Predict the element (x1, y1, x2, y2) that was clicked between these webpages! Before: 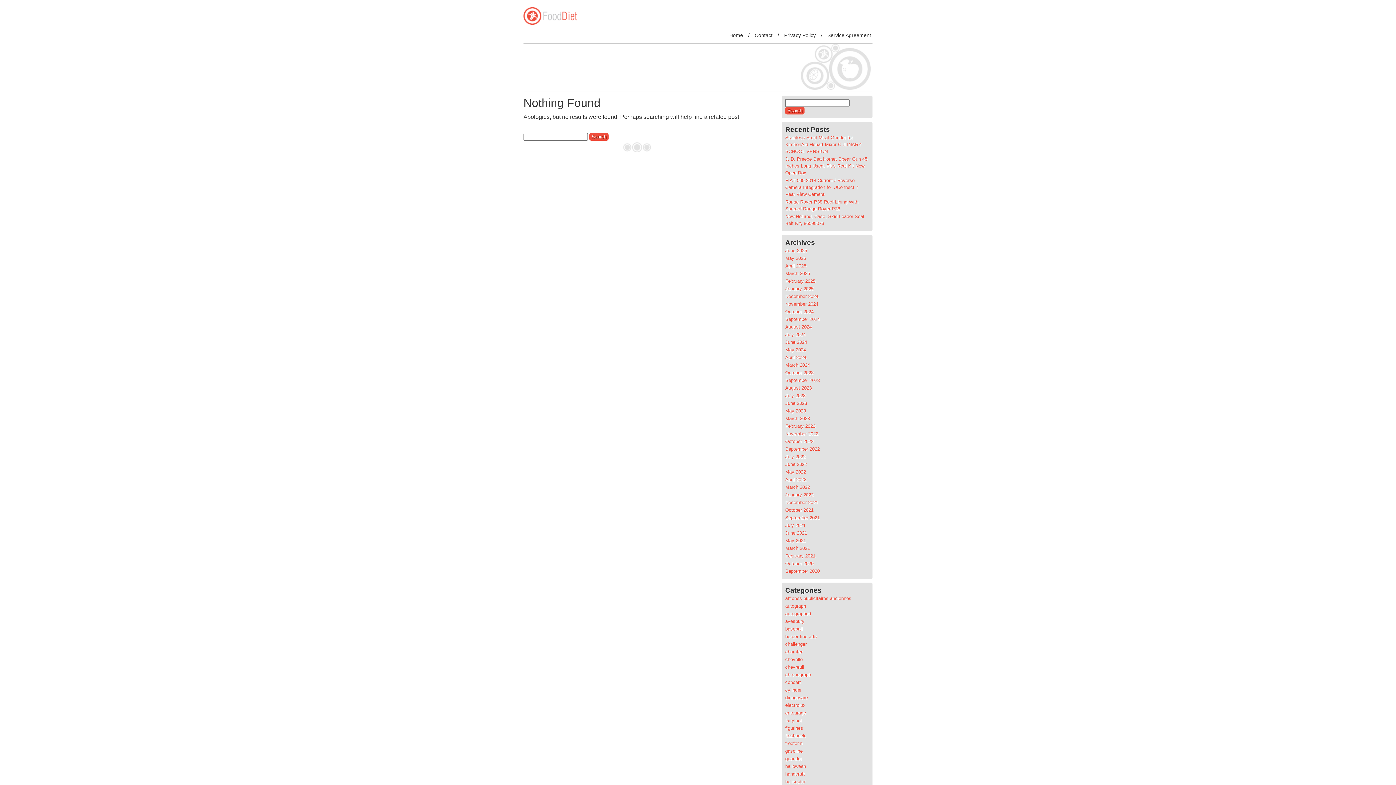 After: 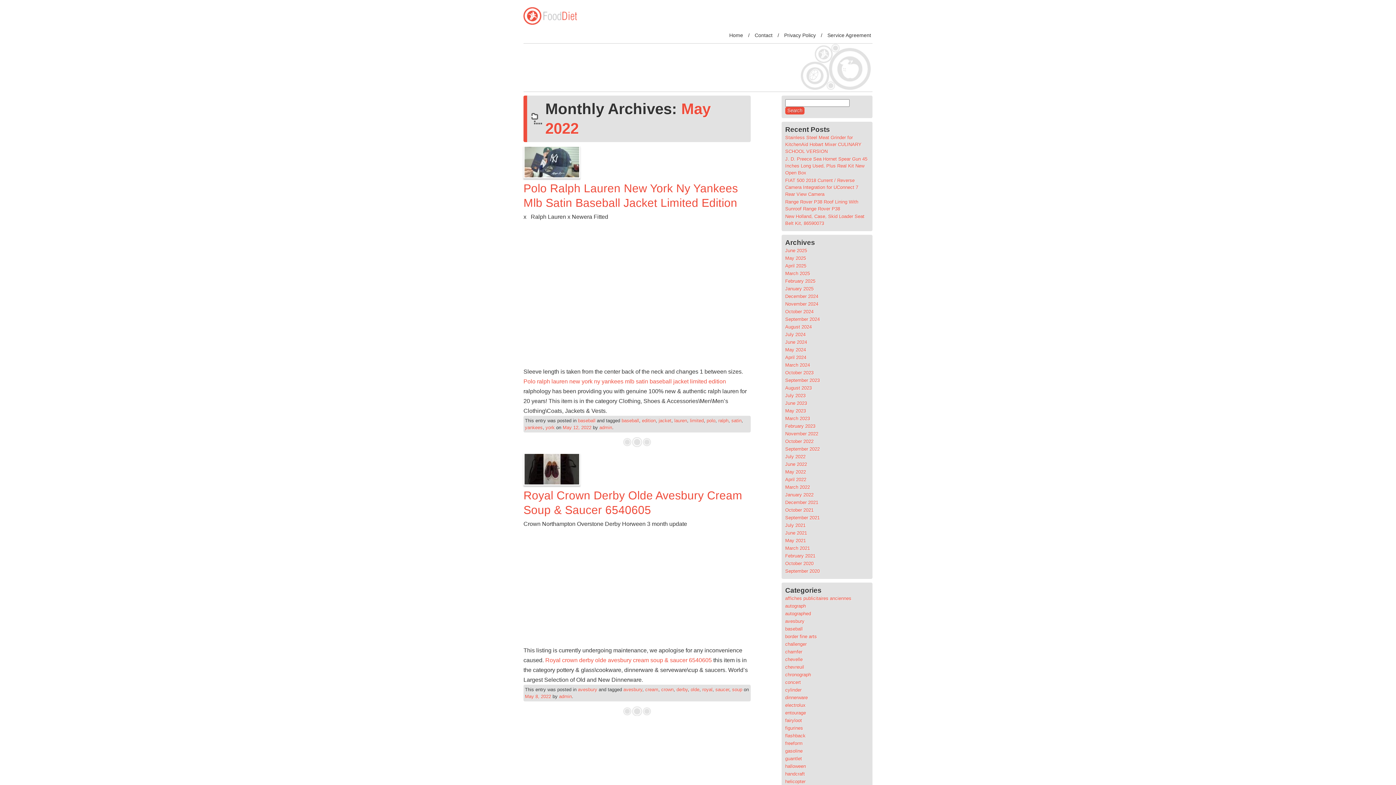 Action: label: May 2022 bbox: (785, 469, 806, 474)